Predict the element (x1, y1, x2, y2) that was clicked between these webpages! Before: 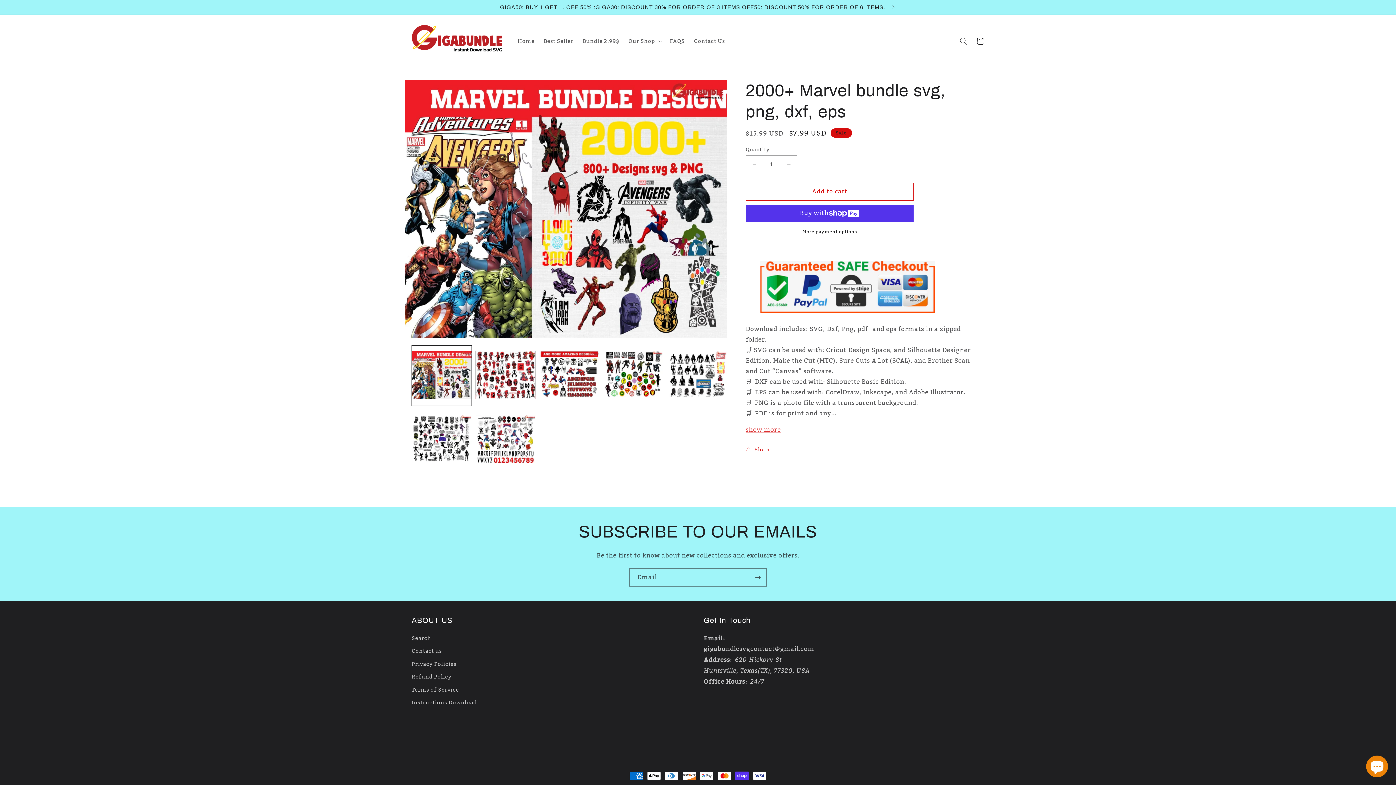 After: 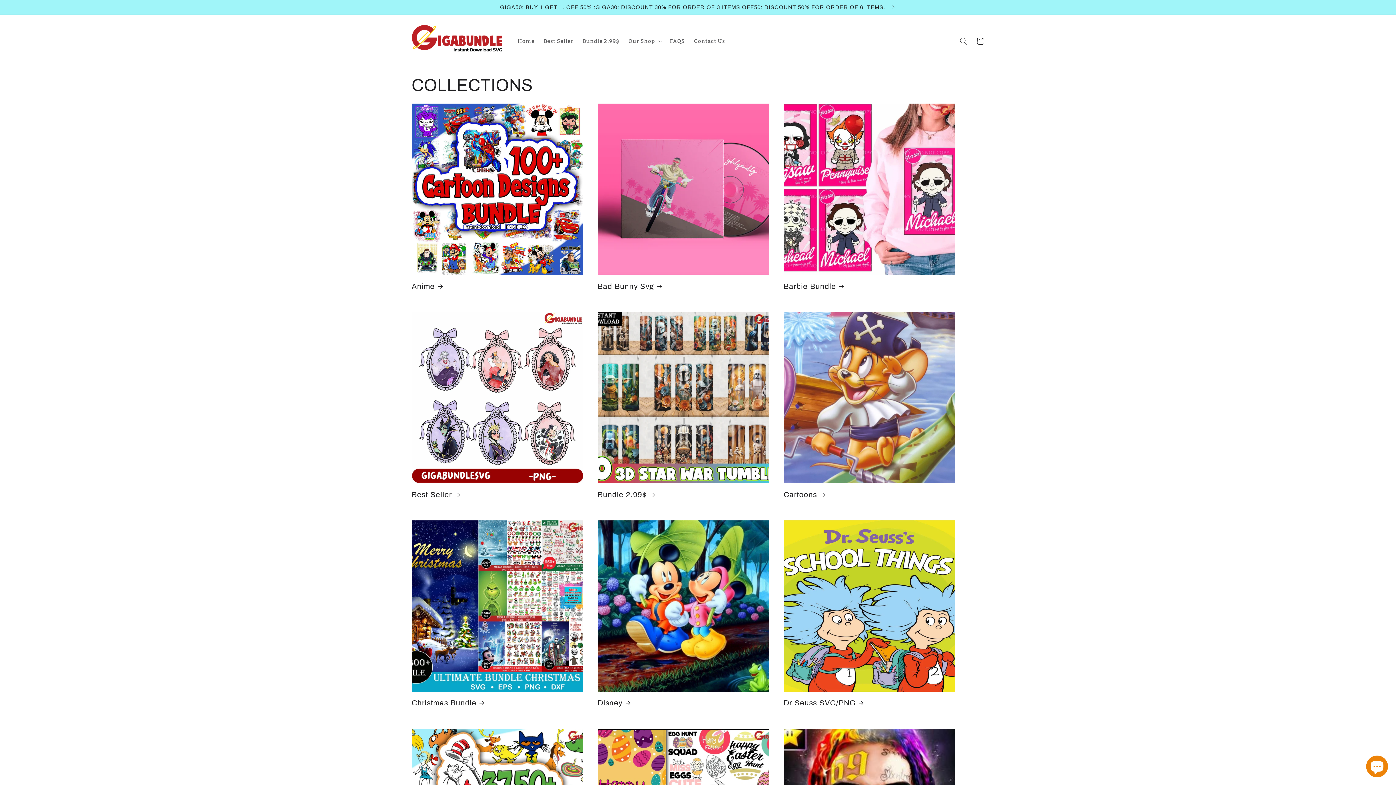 Action: label: GIGA50: BUY 1 GET 1. OFF 50% :GIGA30: DISCOUNT 30% FOR ORDER OF 3 ITEMS OFF50: DISCOUNT 50% FOR ORDER OF 6 ITEMS.  bbox: (0, 0, 1396, 14)